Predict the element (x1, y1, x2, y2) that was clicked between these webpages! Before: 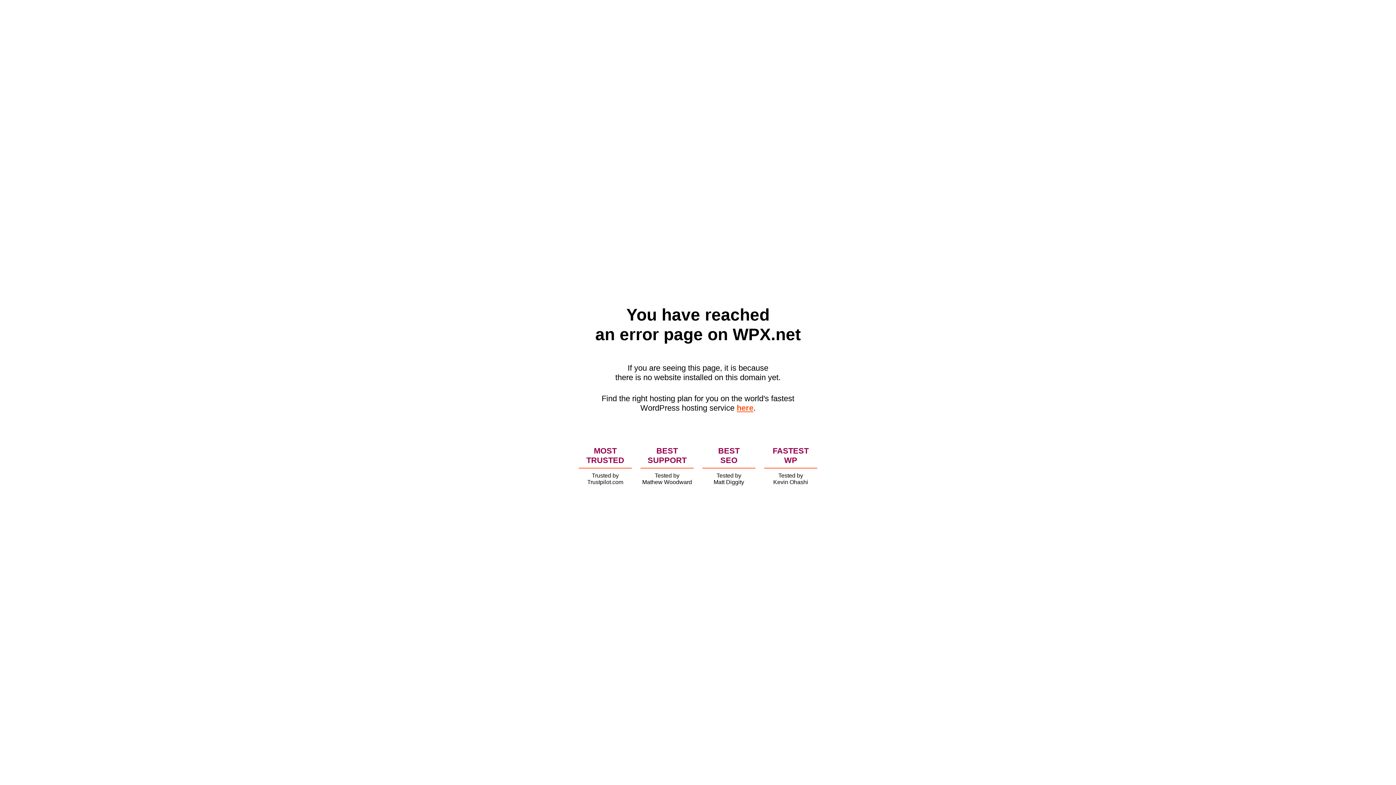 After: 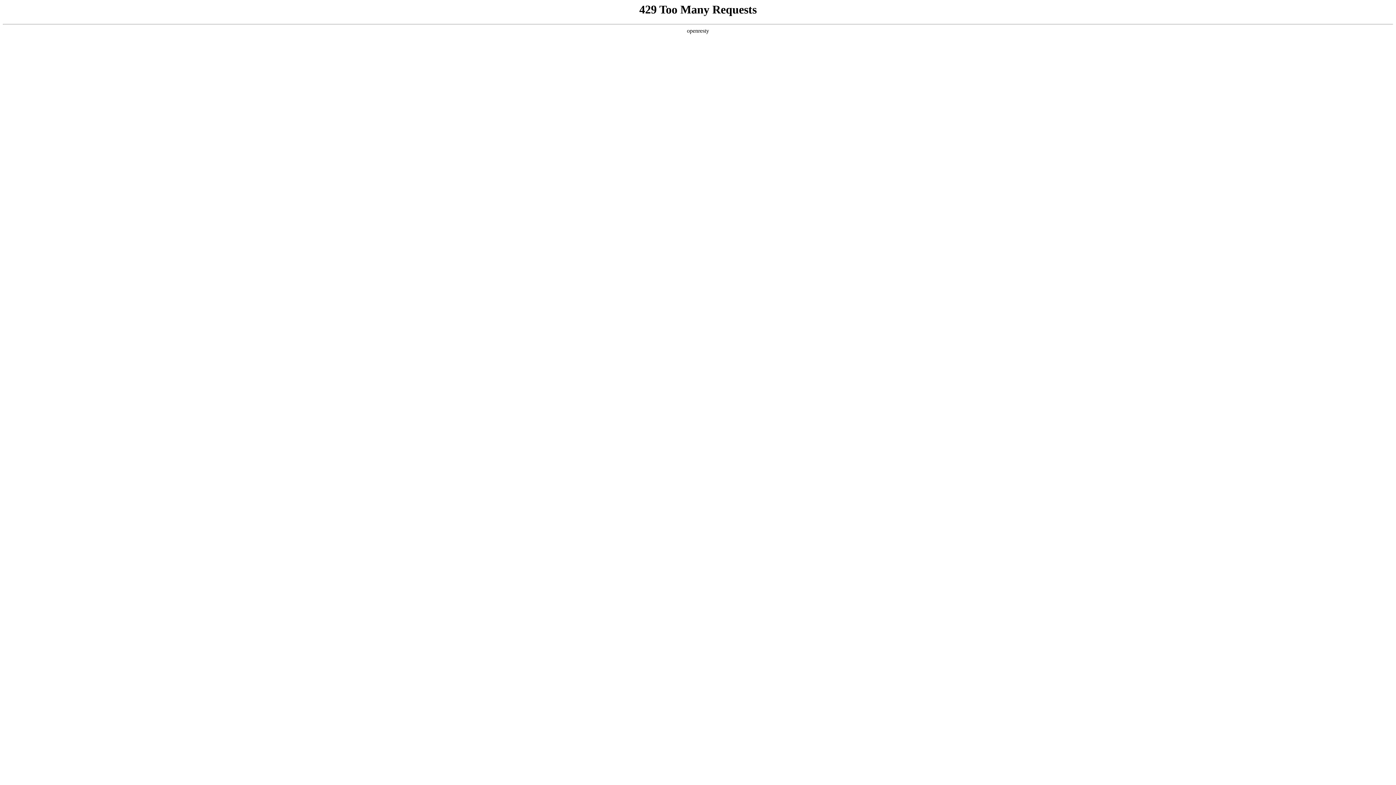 Action: bbox: (736, 403, 753, 412) label: here